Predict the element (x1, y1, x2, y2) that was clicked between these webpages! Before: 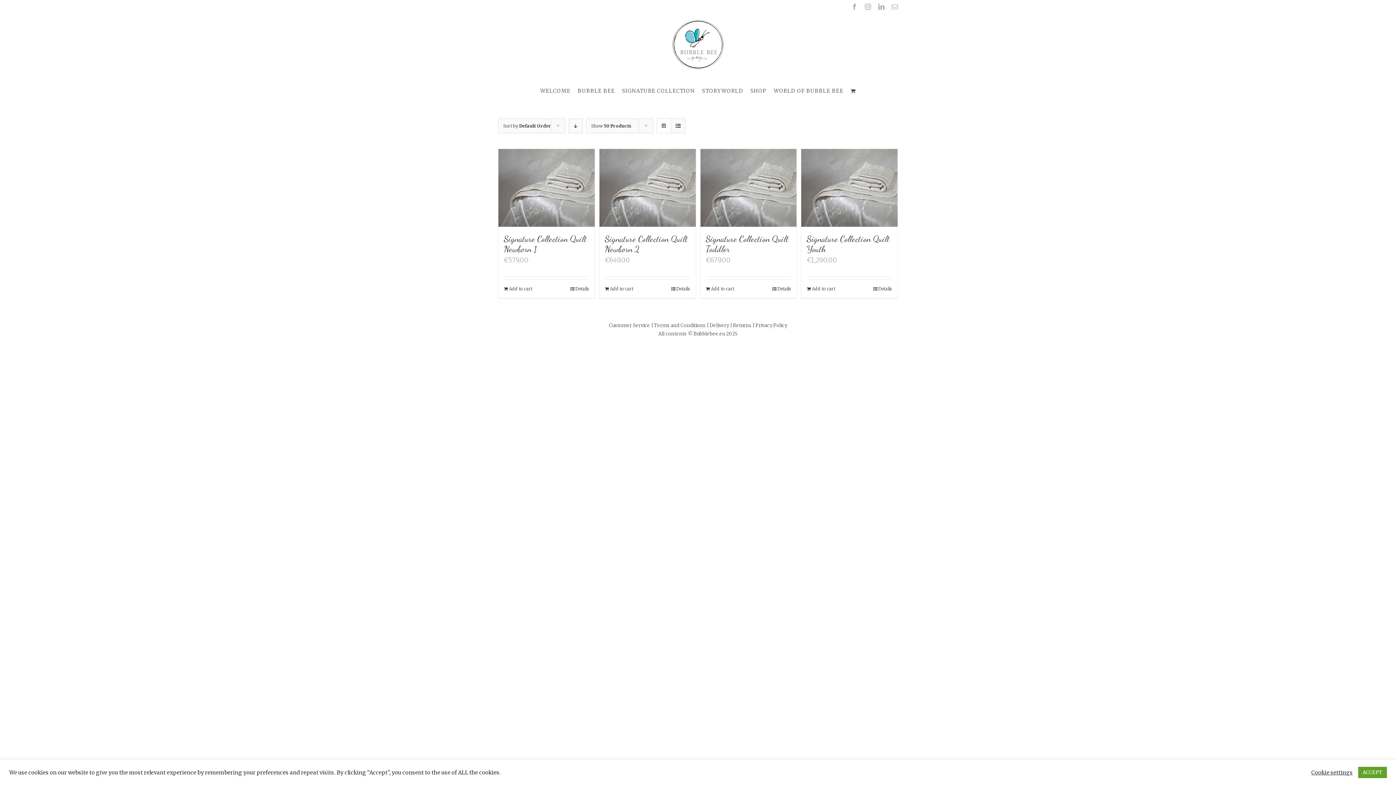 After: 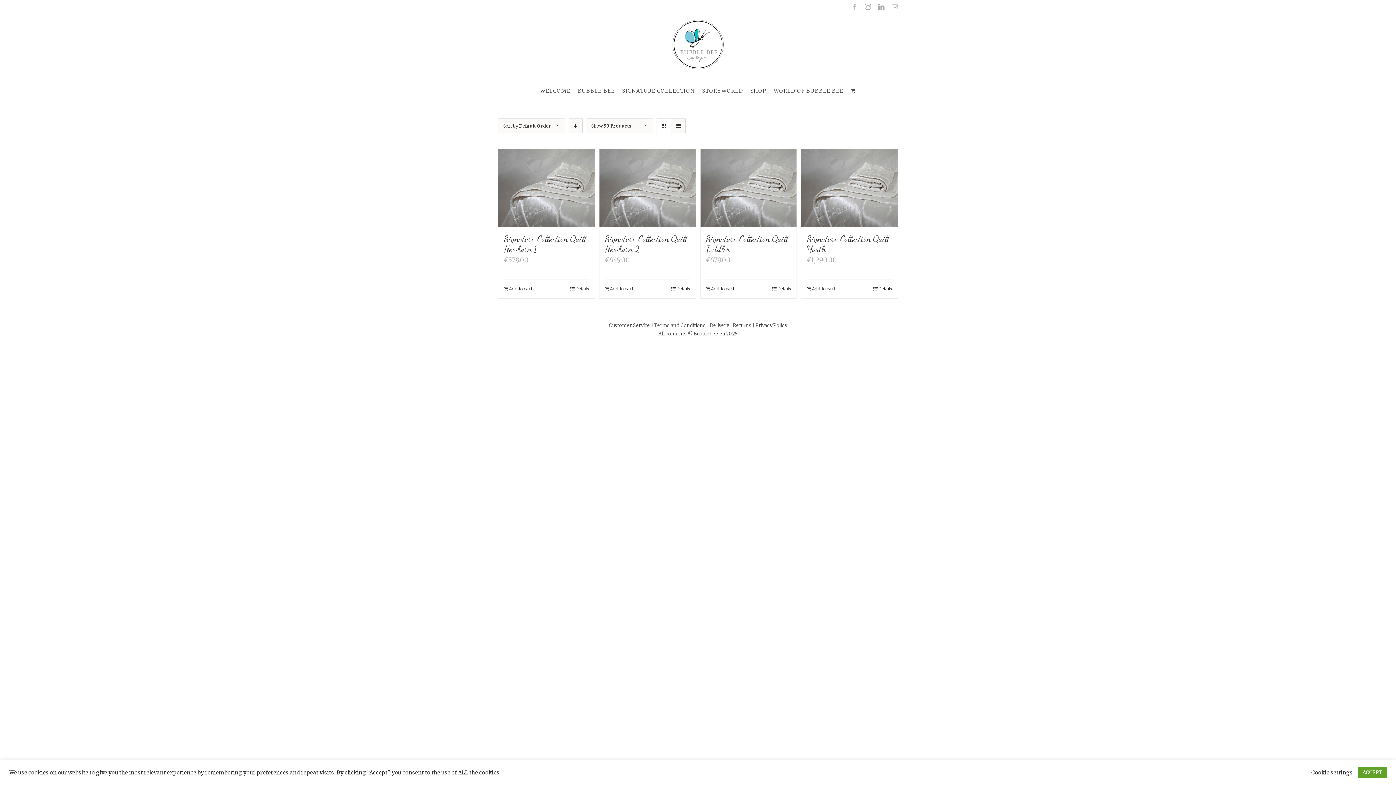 Action: bbox: (851, 3, 857, 9) label: facebook